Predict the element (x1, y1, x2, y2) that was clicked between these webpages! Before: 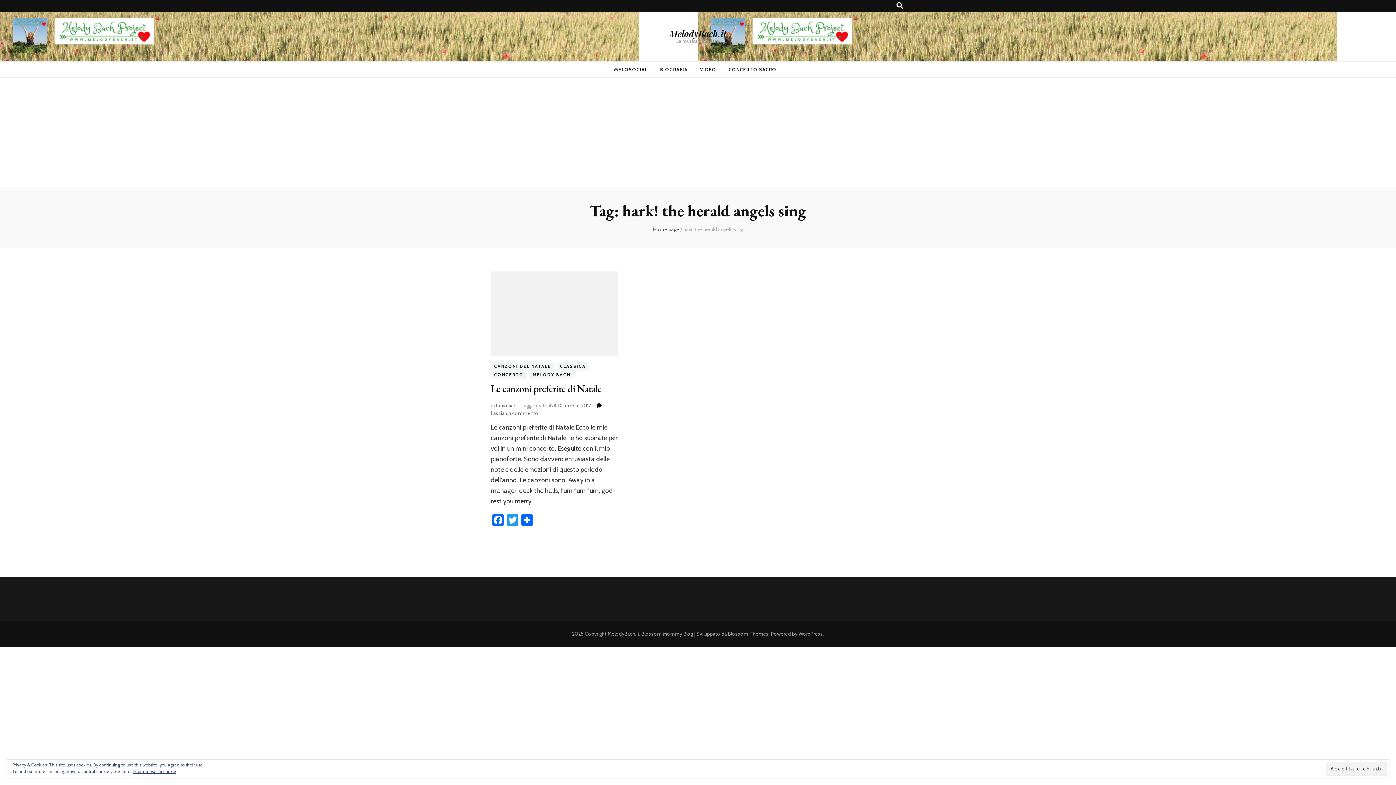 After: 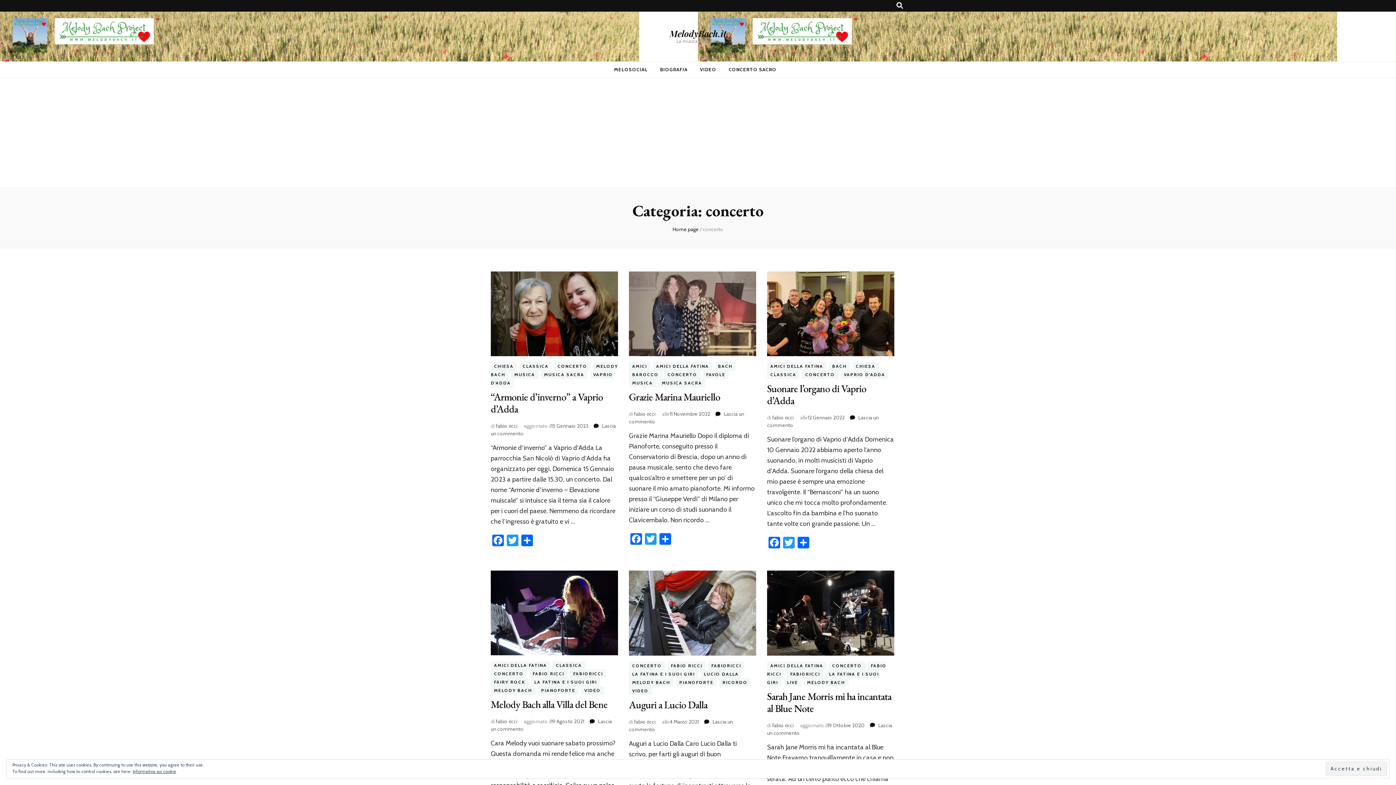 Action: label: CONCERTO bbox: (490, 370, 527, 379)